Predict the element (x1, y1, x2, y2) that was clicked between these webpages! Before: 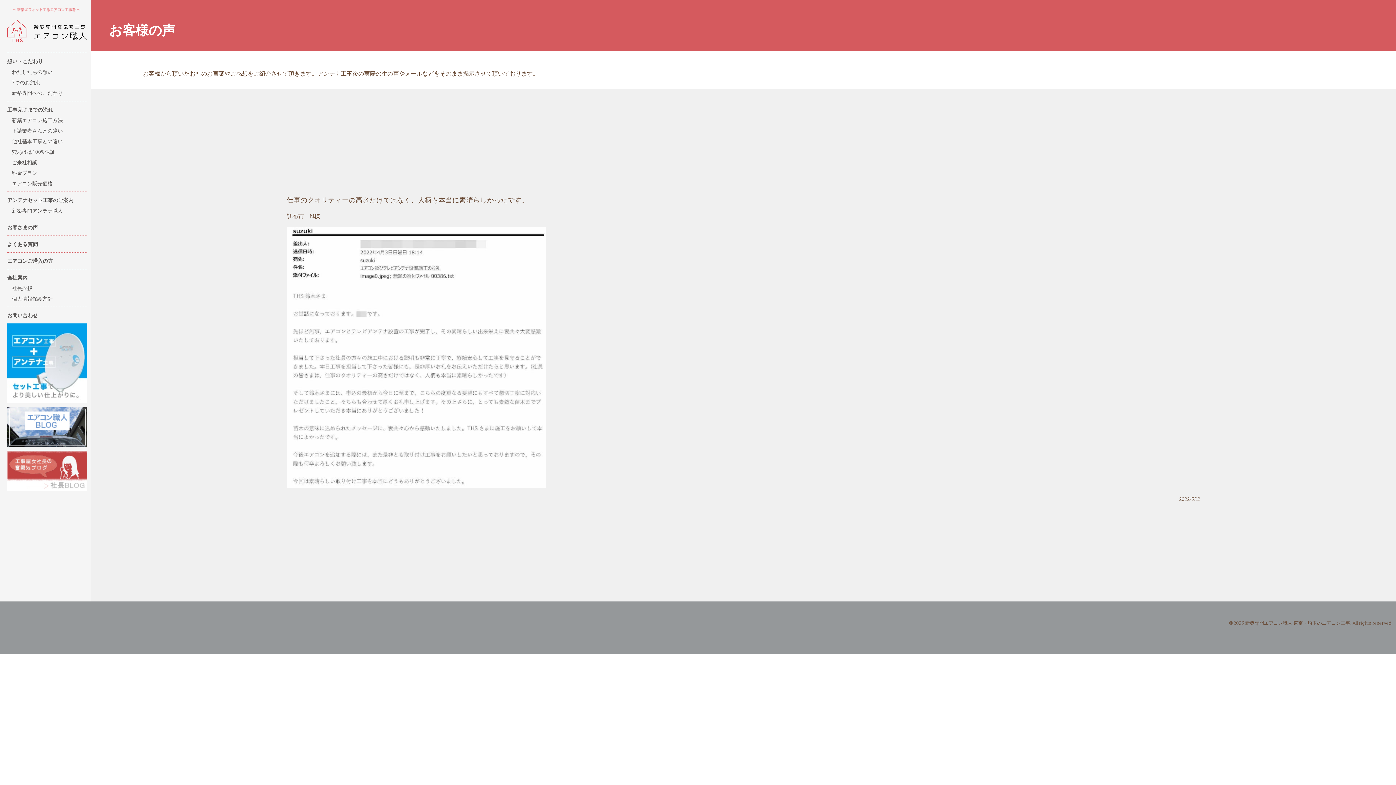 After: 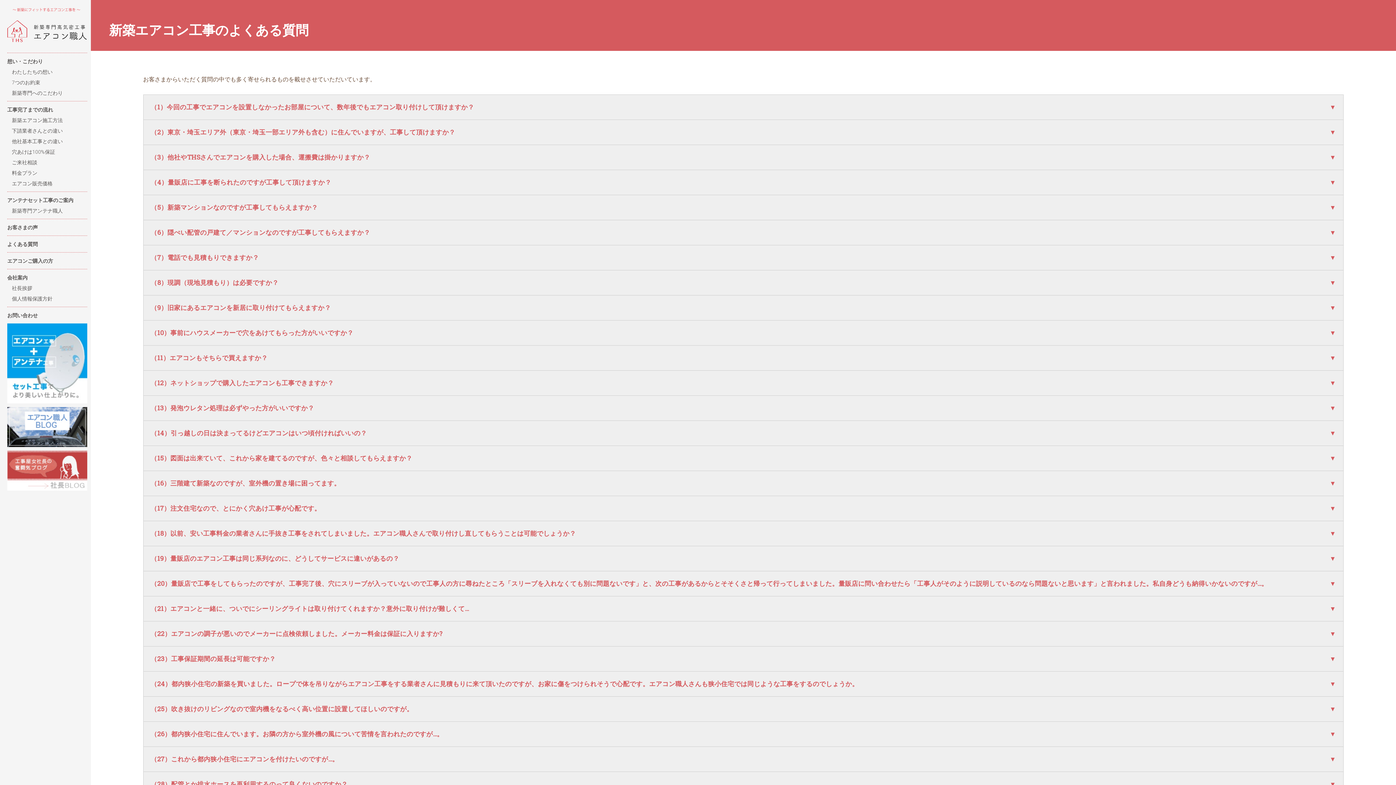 Action: label: よくある質問 bbox: (7, 241, 37, 247)